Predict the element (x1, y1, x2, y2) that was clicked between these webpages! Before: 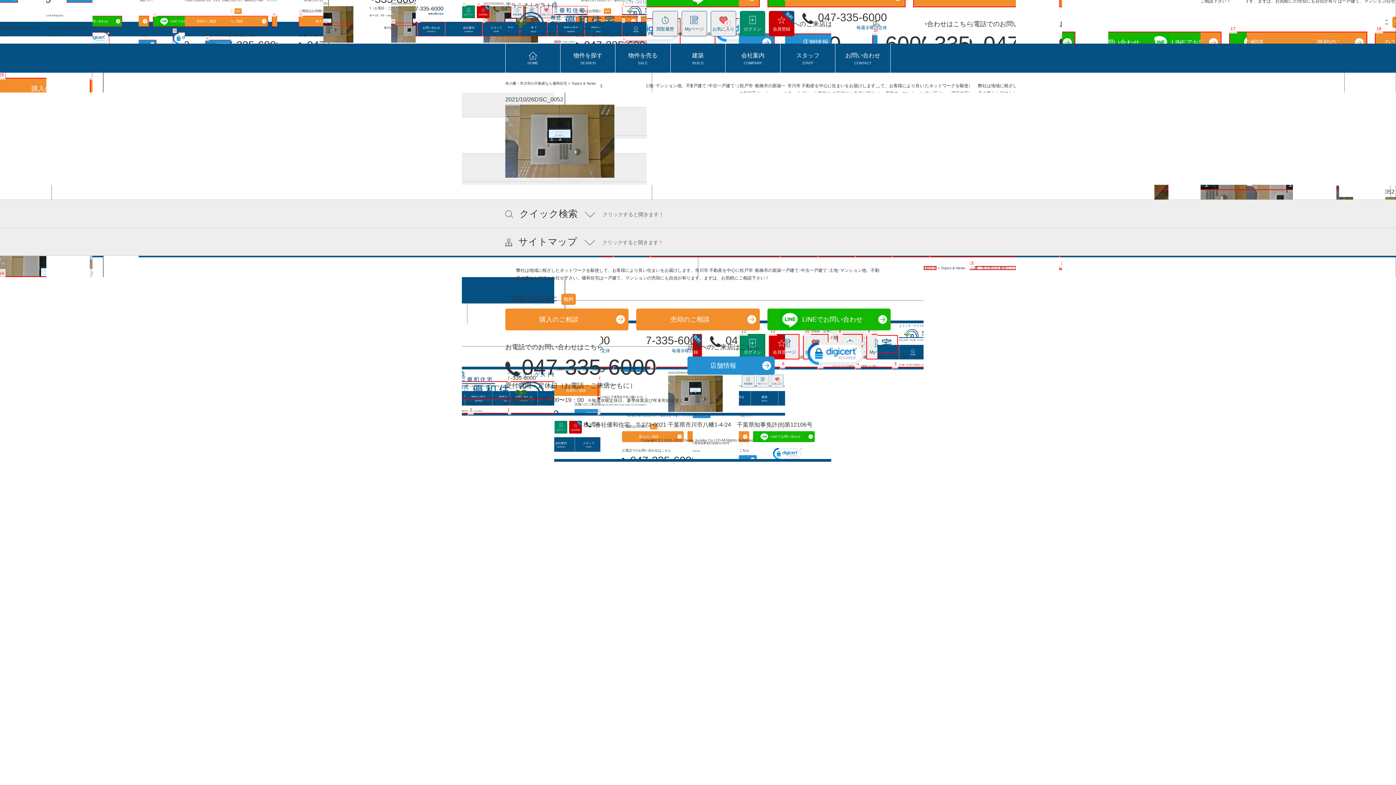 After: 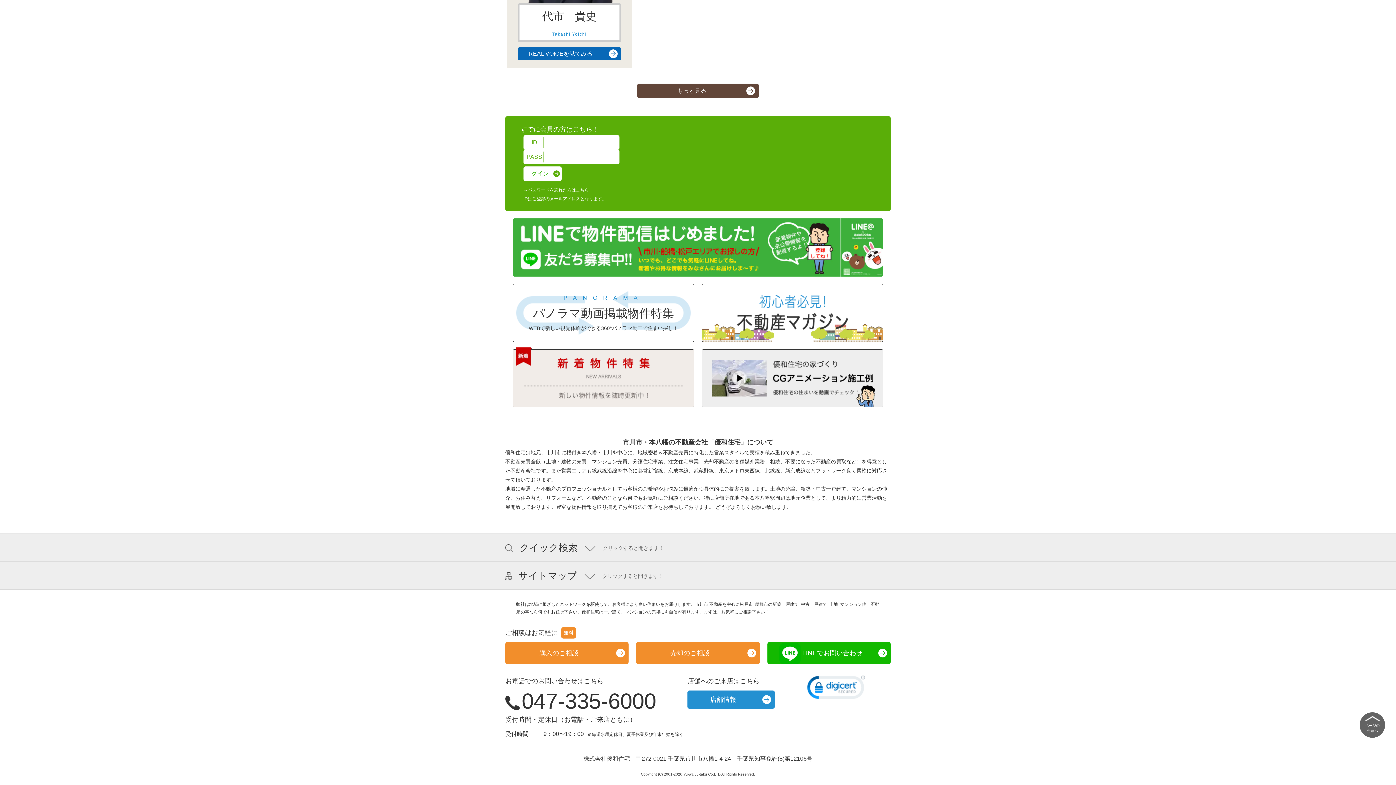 Action: bbox: (740, 10, 765, 36) label: ログイン